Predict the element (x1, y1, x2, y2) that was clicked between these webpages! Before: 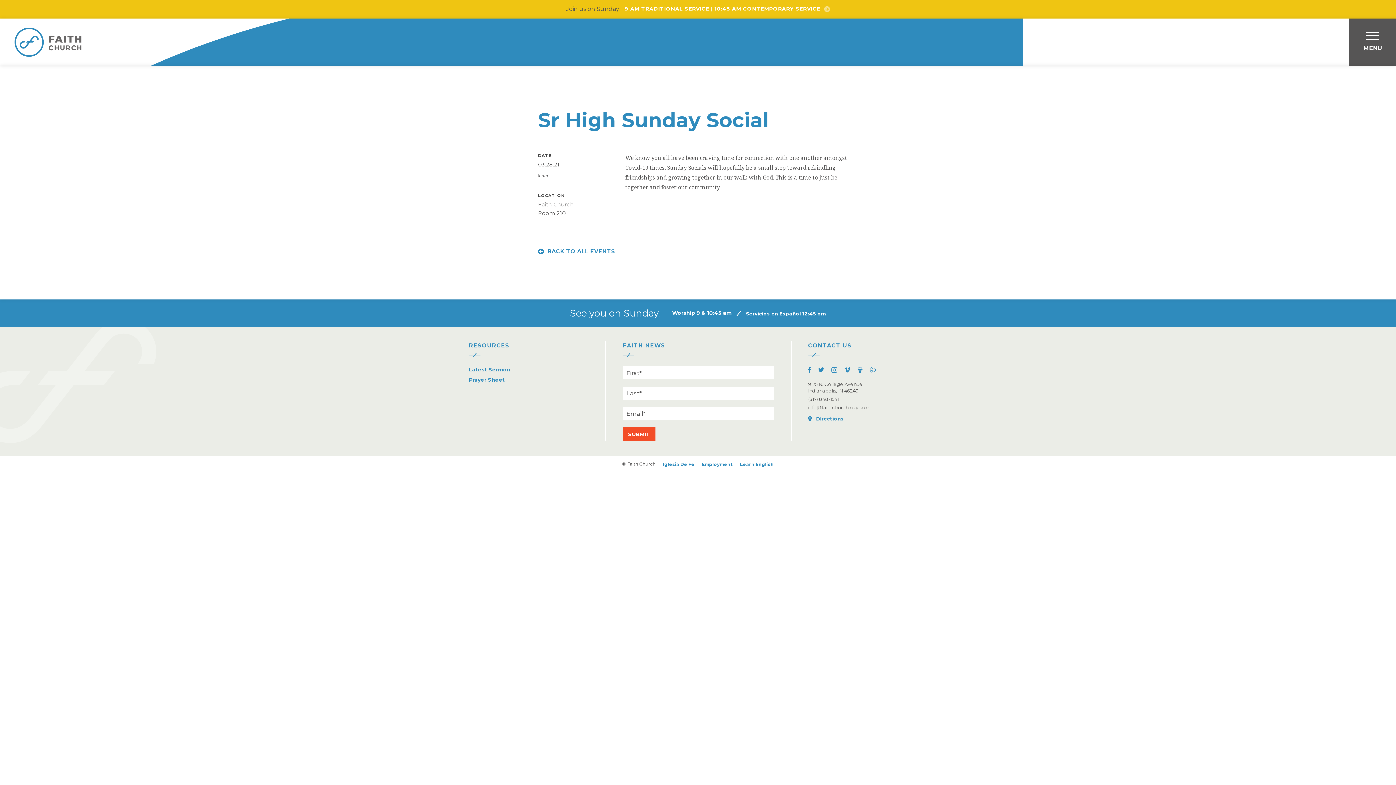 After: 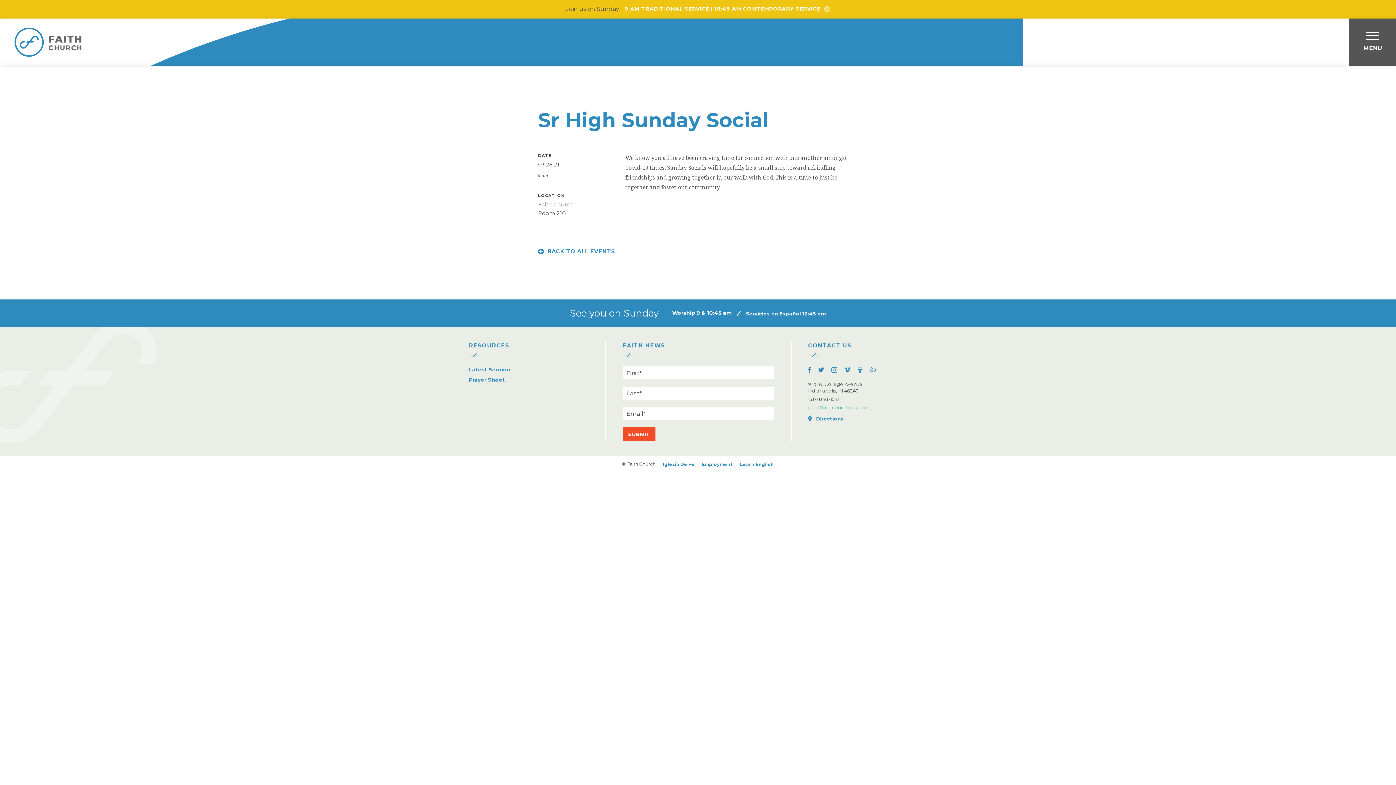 Action: bbox: (808, 404, 927, 410) label: info@faithchurchindy.com